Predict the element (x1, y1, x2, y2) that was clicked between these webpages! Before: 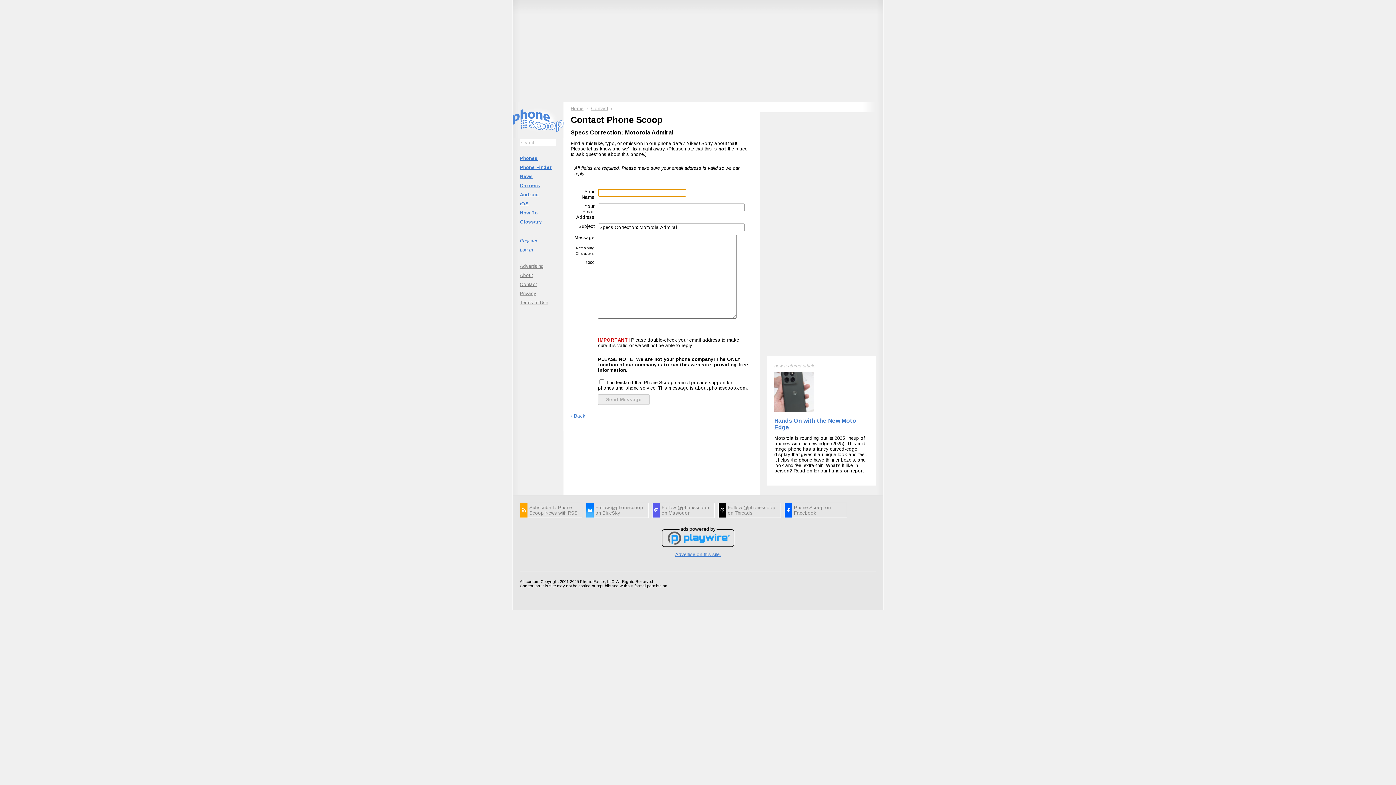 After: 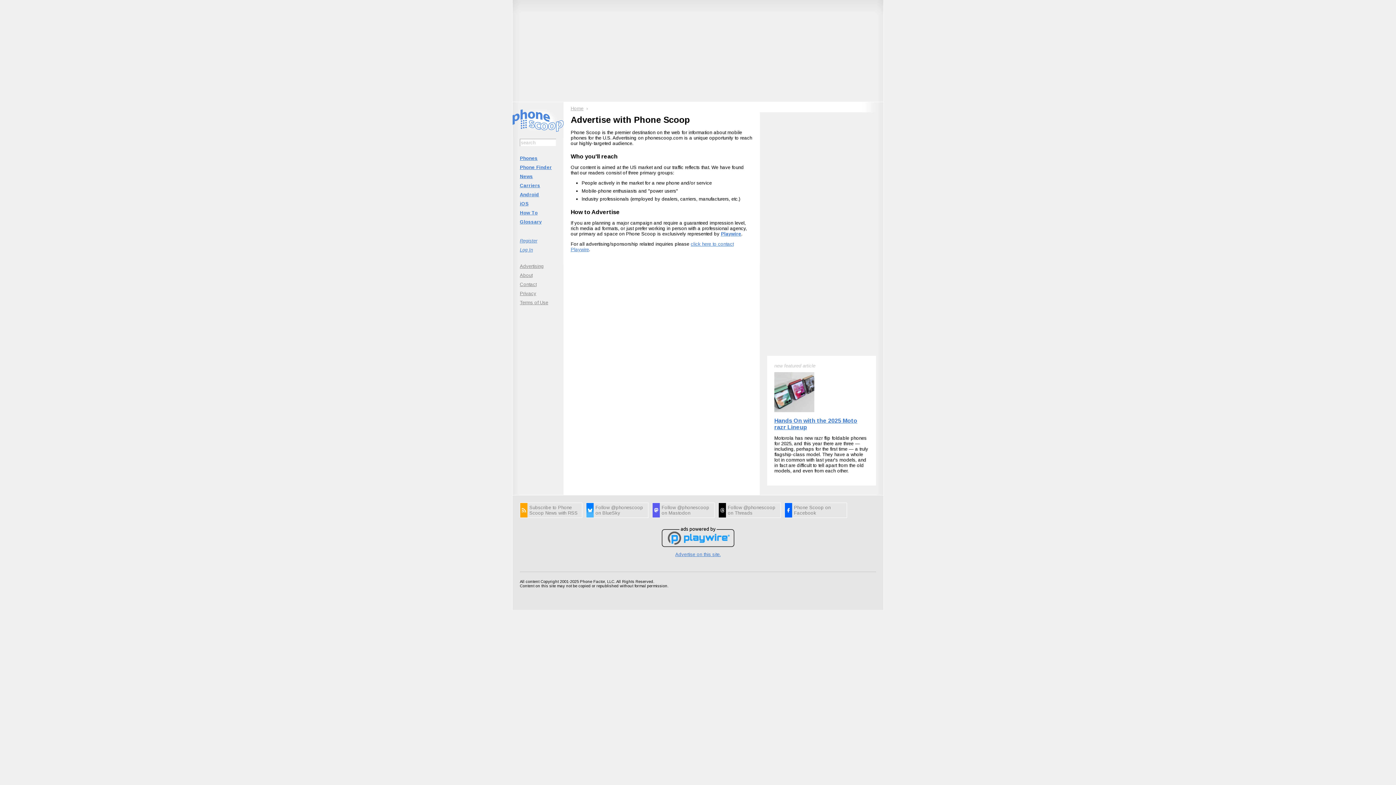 Action: label: Advertising bbox: (512, 261, 563, 270)